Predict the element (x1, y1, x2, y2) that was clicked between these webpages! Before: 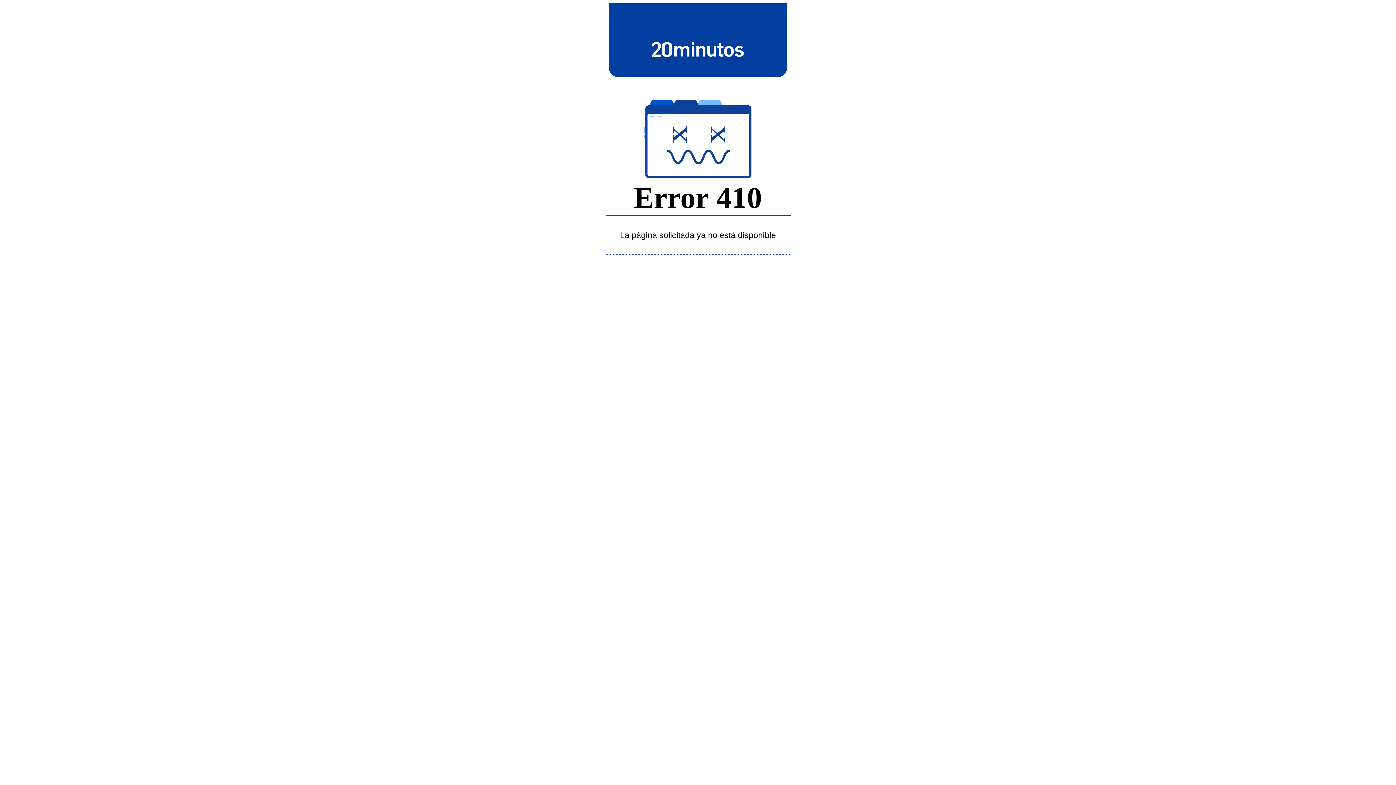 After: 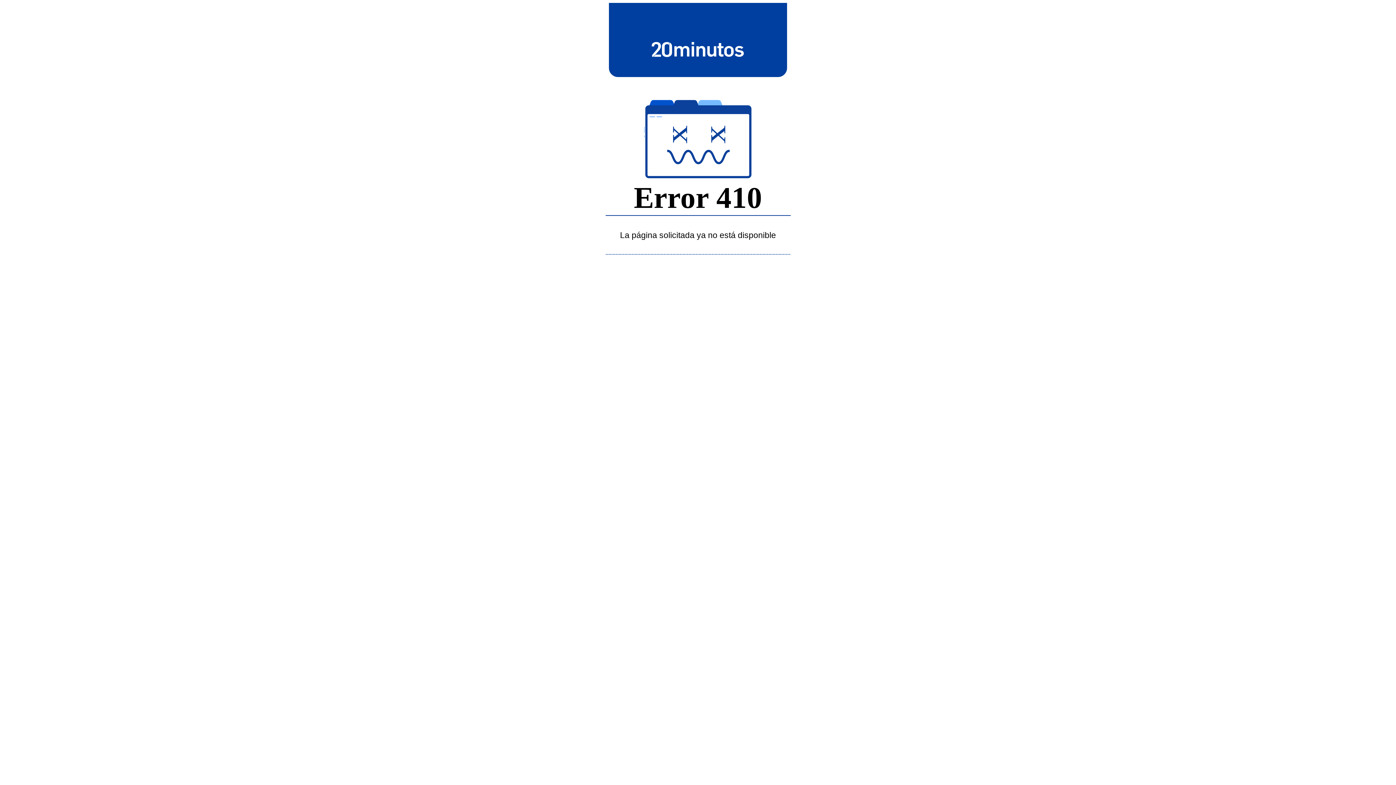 Action: bbox: (643, 39, 752, 58)